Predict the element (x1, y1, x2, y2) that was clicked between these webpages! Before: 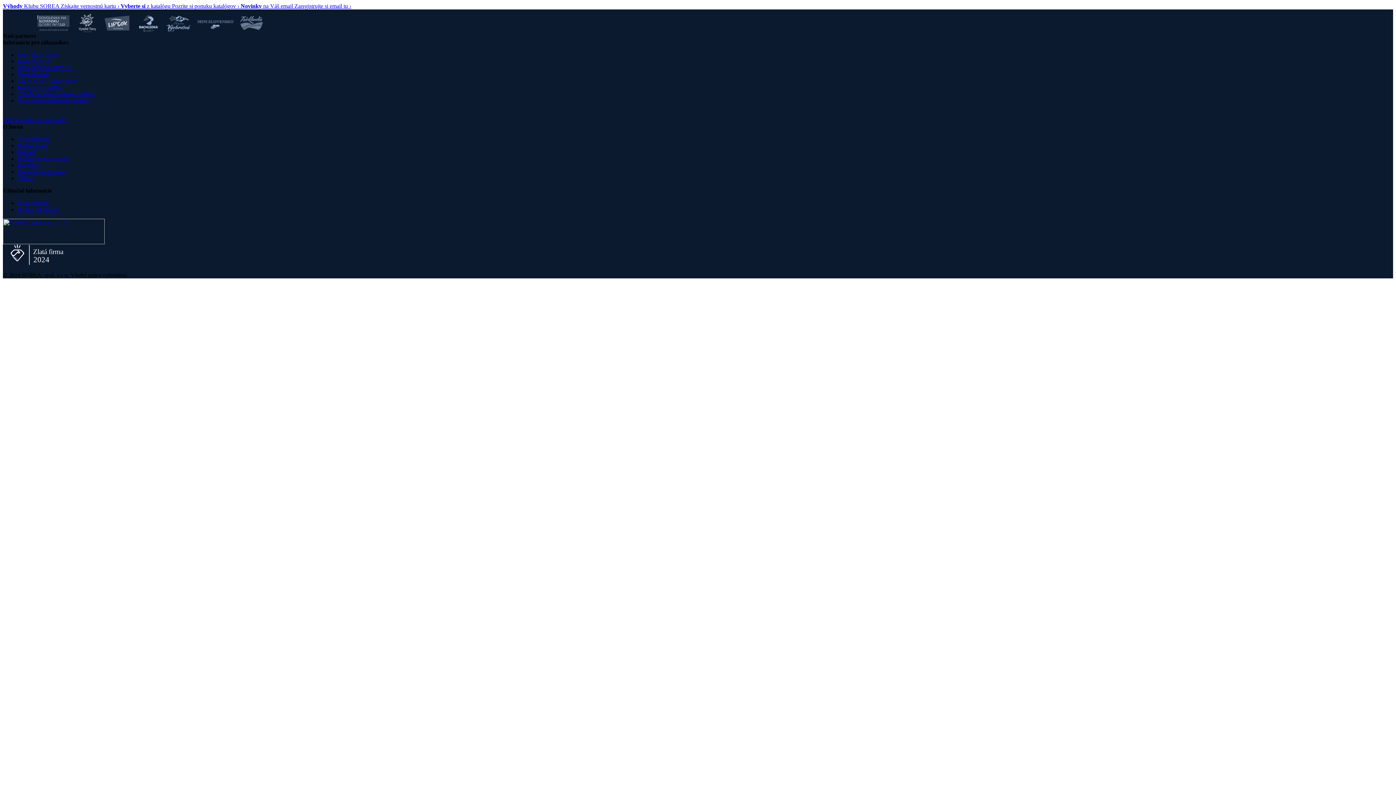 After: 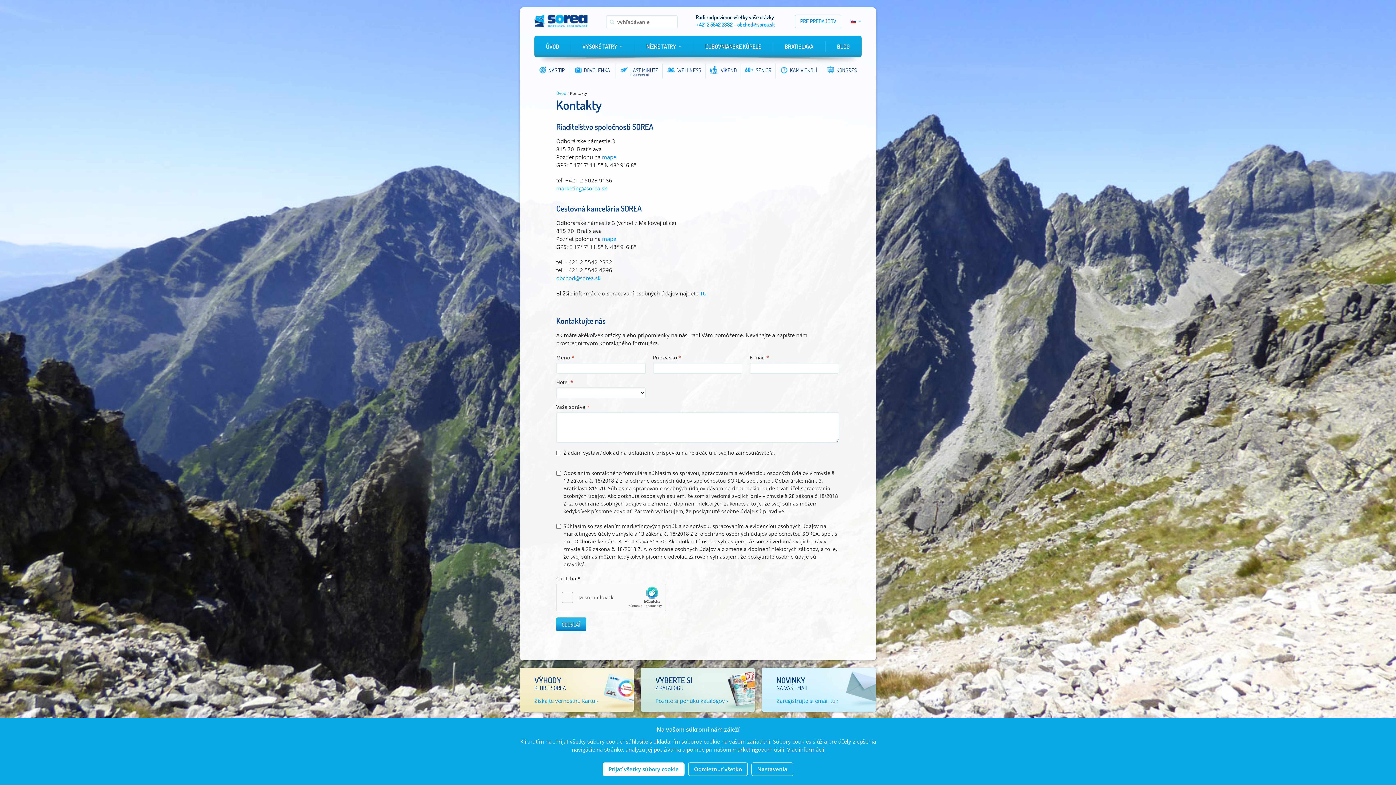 Action: bbox: (17, 162, 38, 168) label: Kontakty